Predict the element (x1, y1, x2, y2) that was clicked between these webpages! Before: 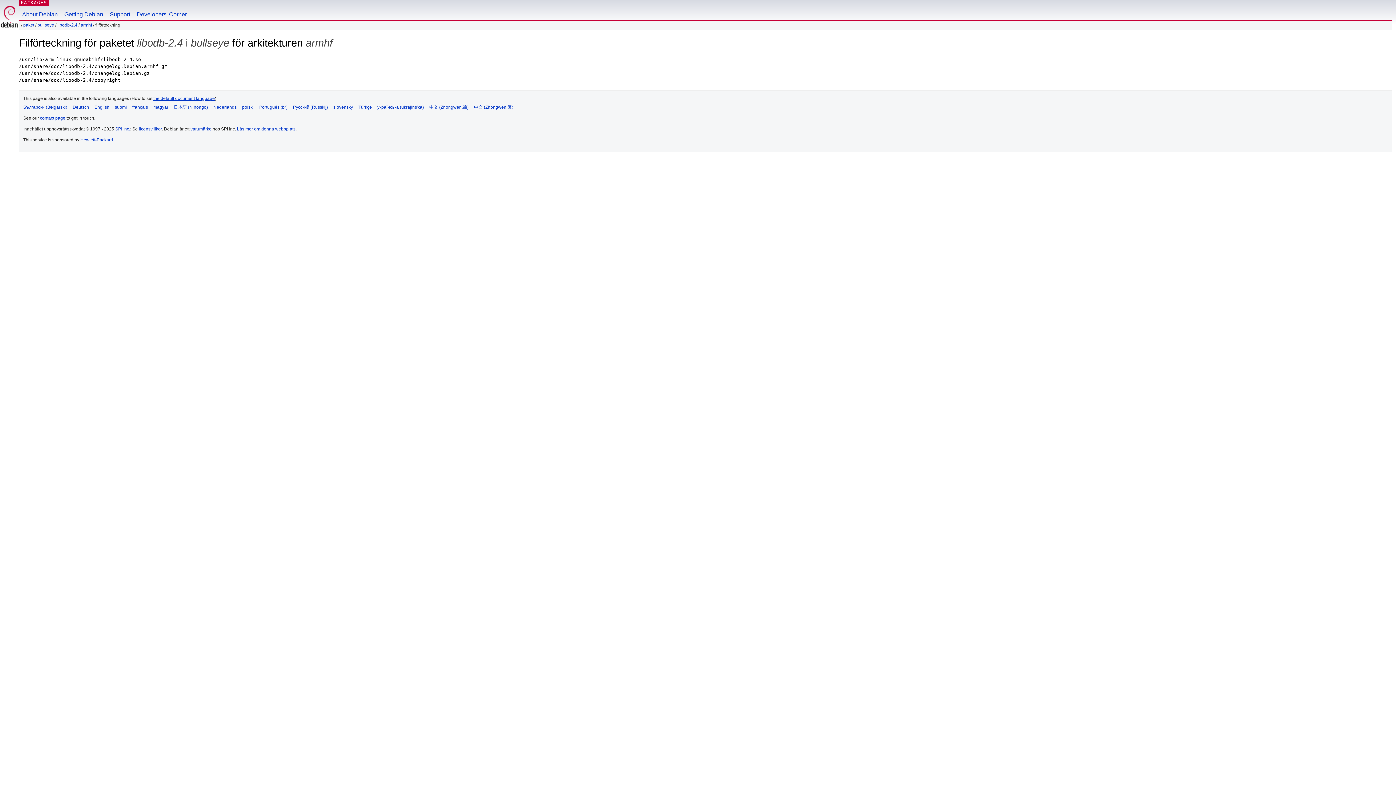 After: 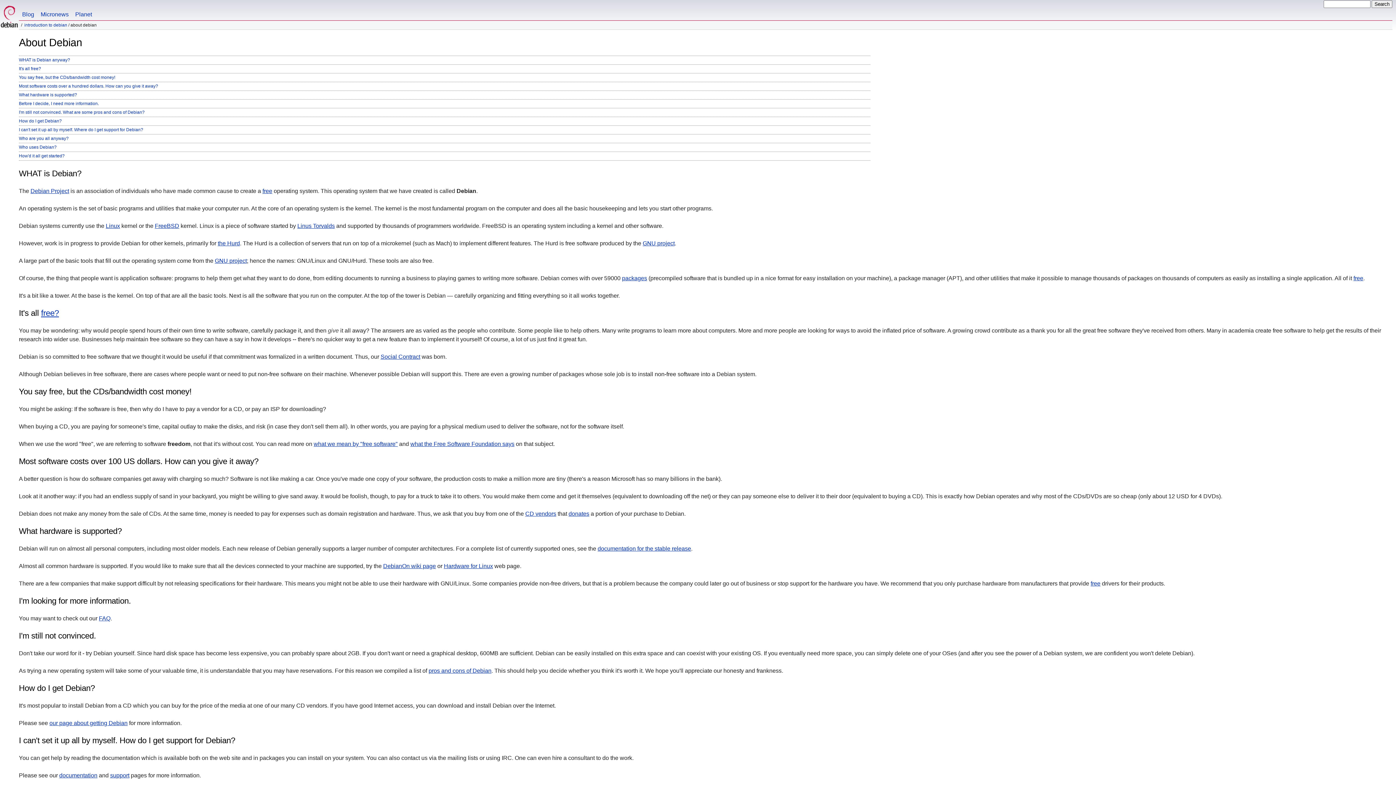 Action: label: About Debian bbox: (18, 0, 61, 20)